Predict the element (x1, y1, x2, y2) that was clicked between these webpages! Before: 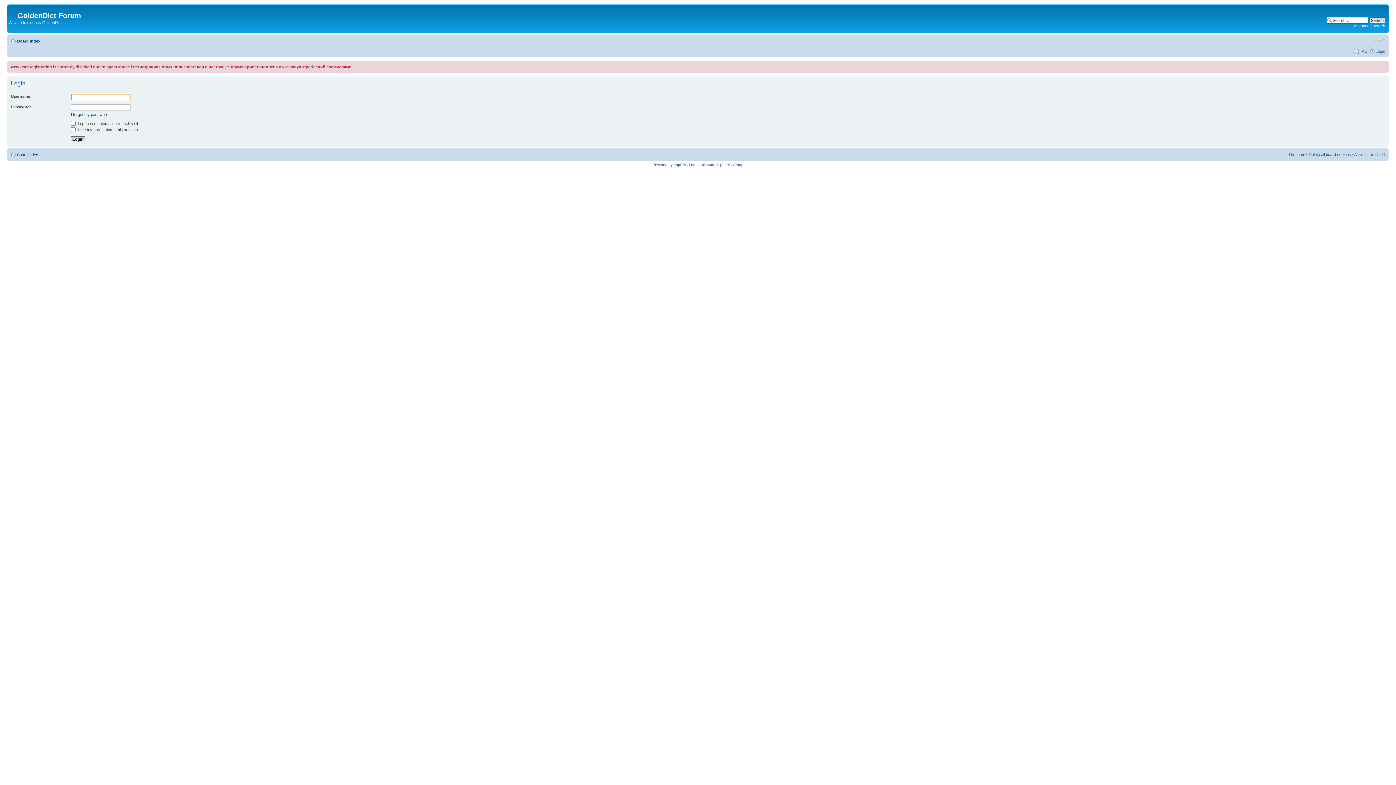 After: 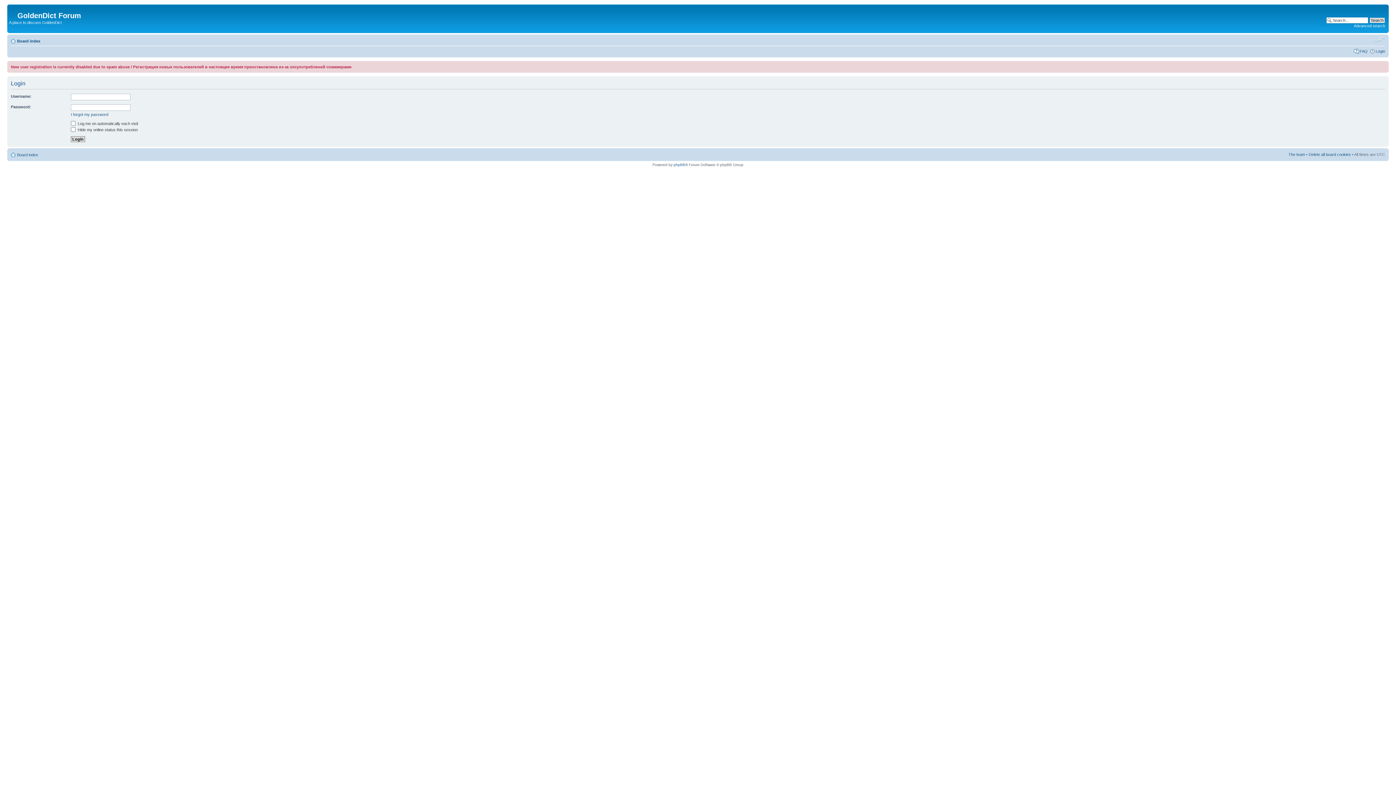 Action: label: Change font size bbox: (1374, 36, 1385, 42)